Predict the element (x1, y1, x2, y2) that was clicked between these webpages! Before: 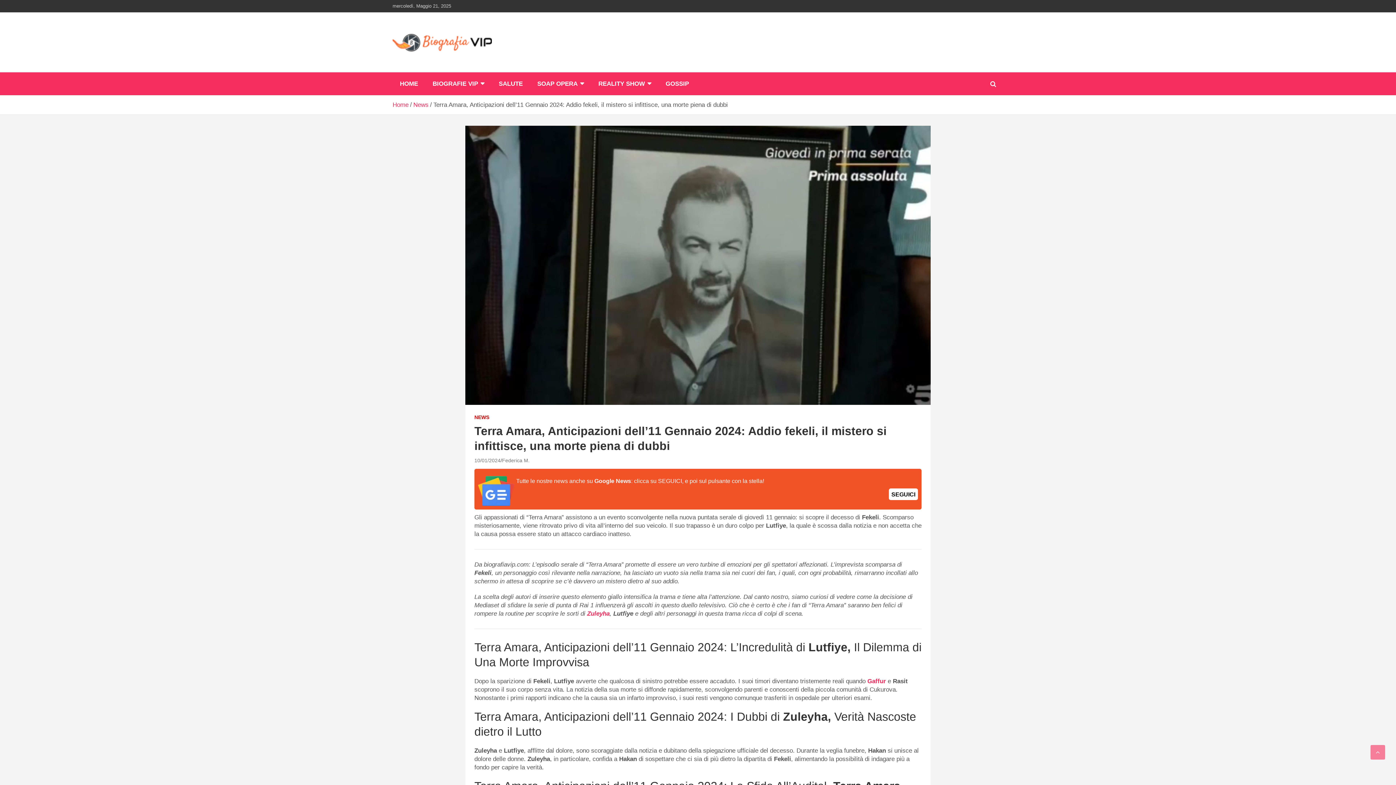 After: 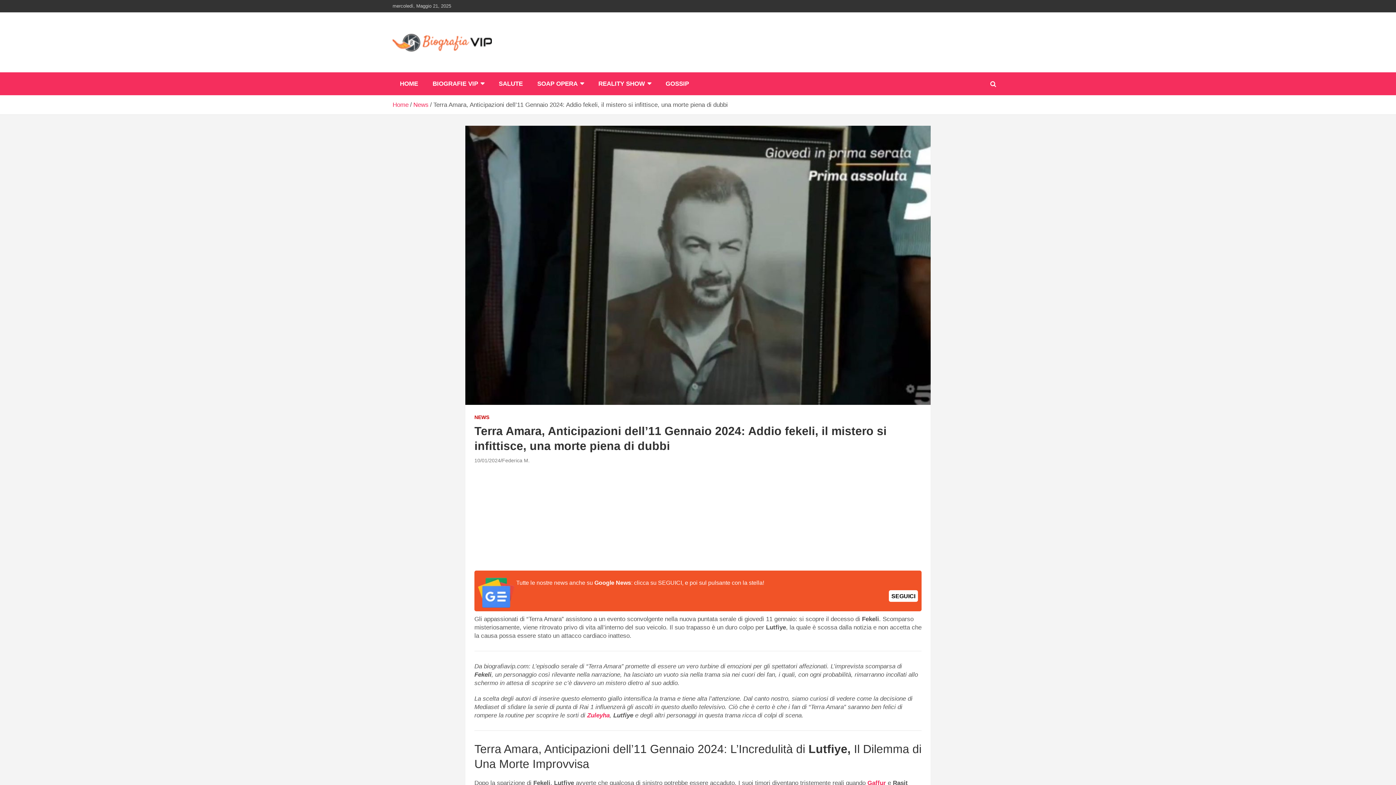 Action: bbox: (1370, 745, 1385, 760)